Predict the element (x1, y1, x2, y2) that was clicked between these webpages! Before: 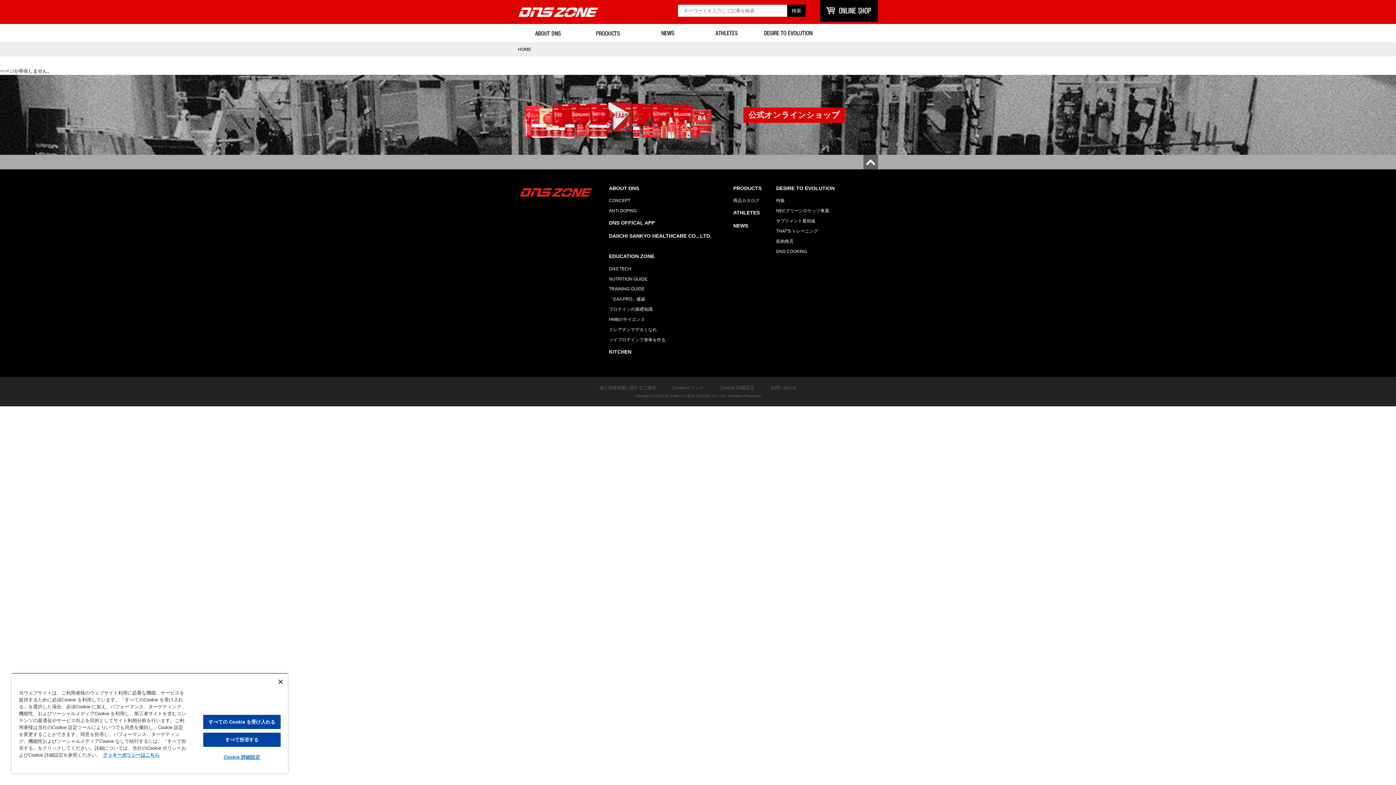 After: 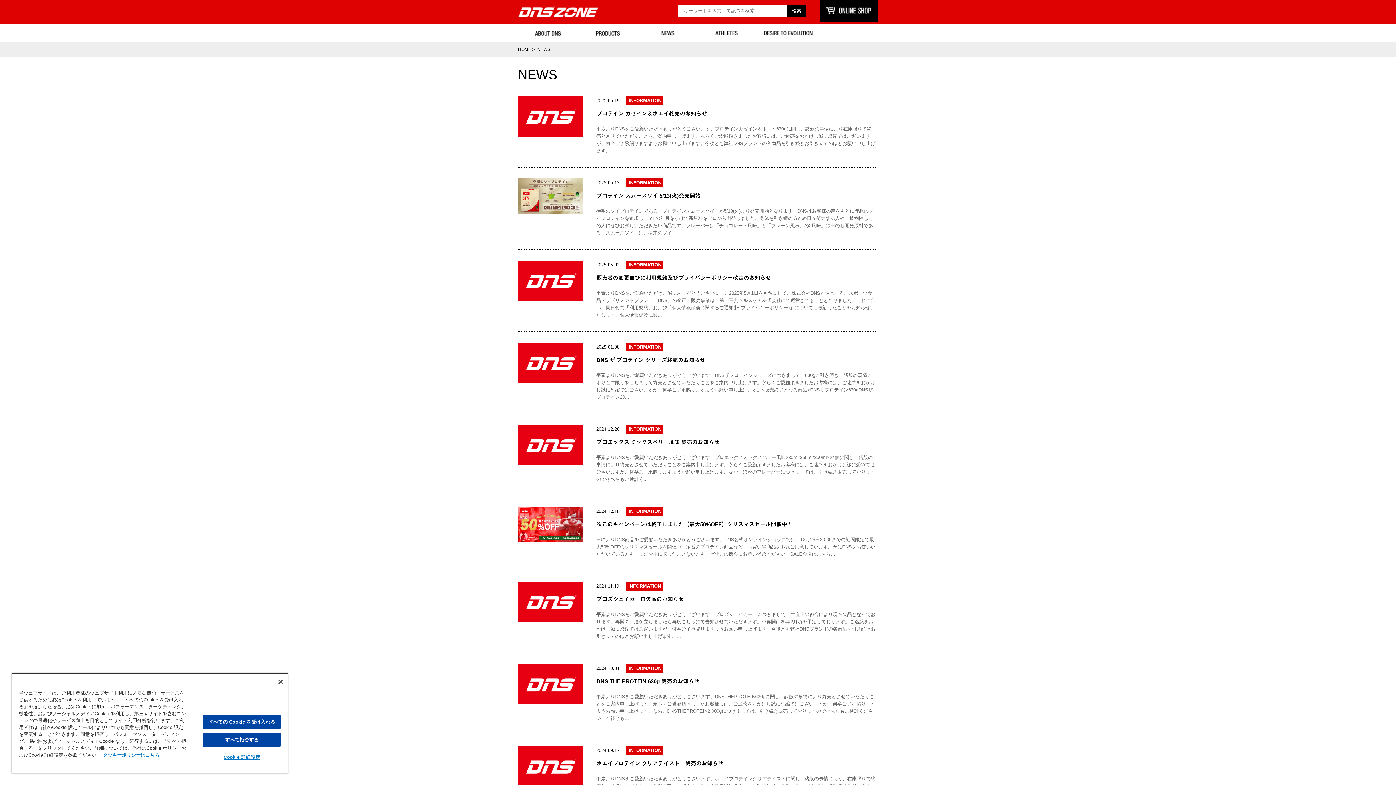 Action: label: News bbox: (640, 24, 697, 42)